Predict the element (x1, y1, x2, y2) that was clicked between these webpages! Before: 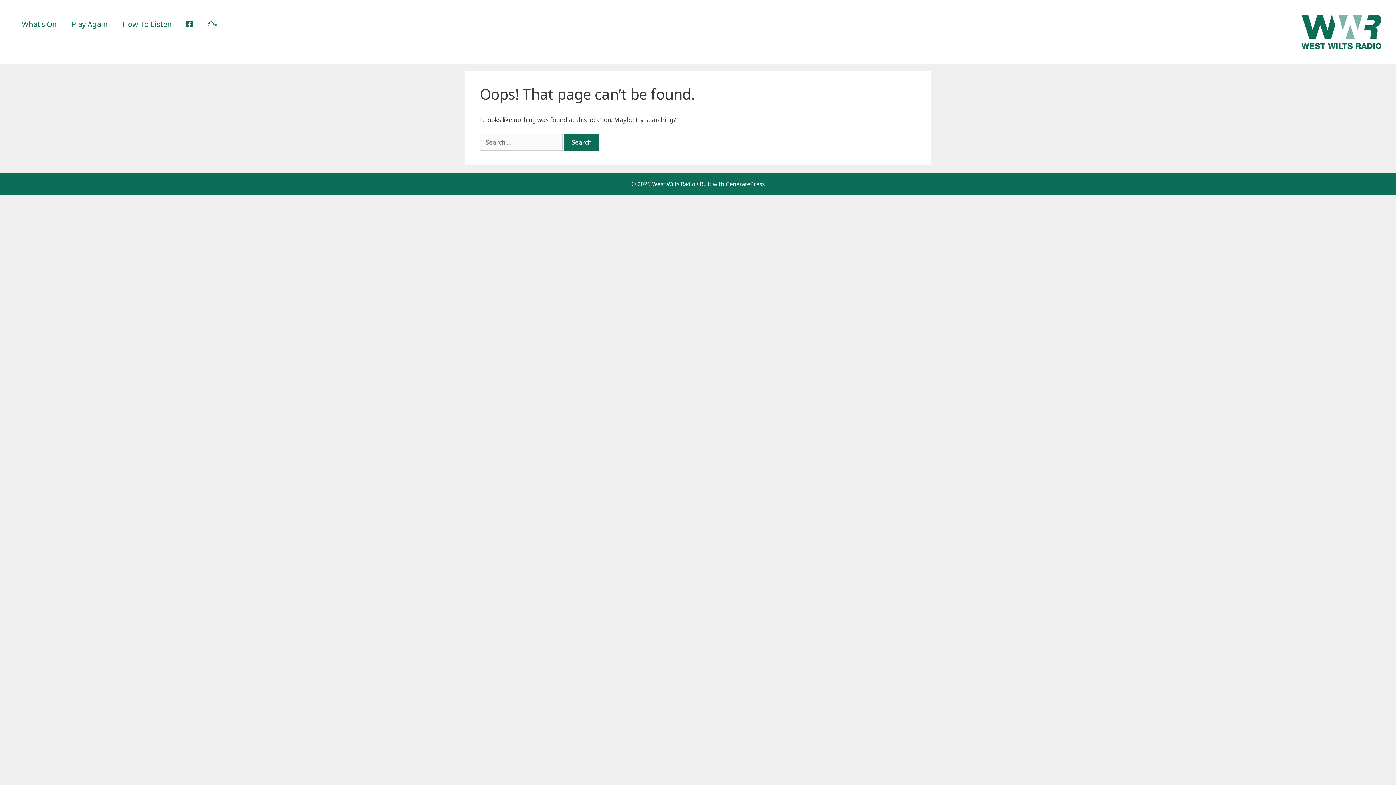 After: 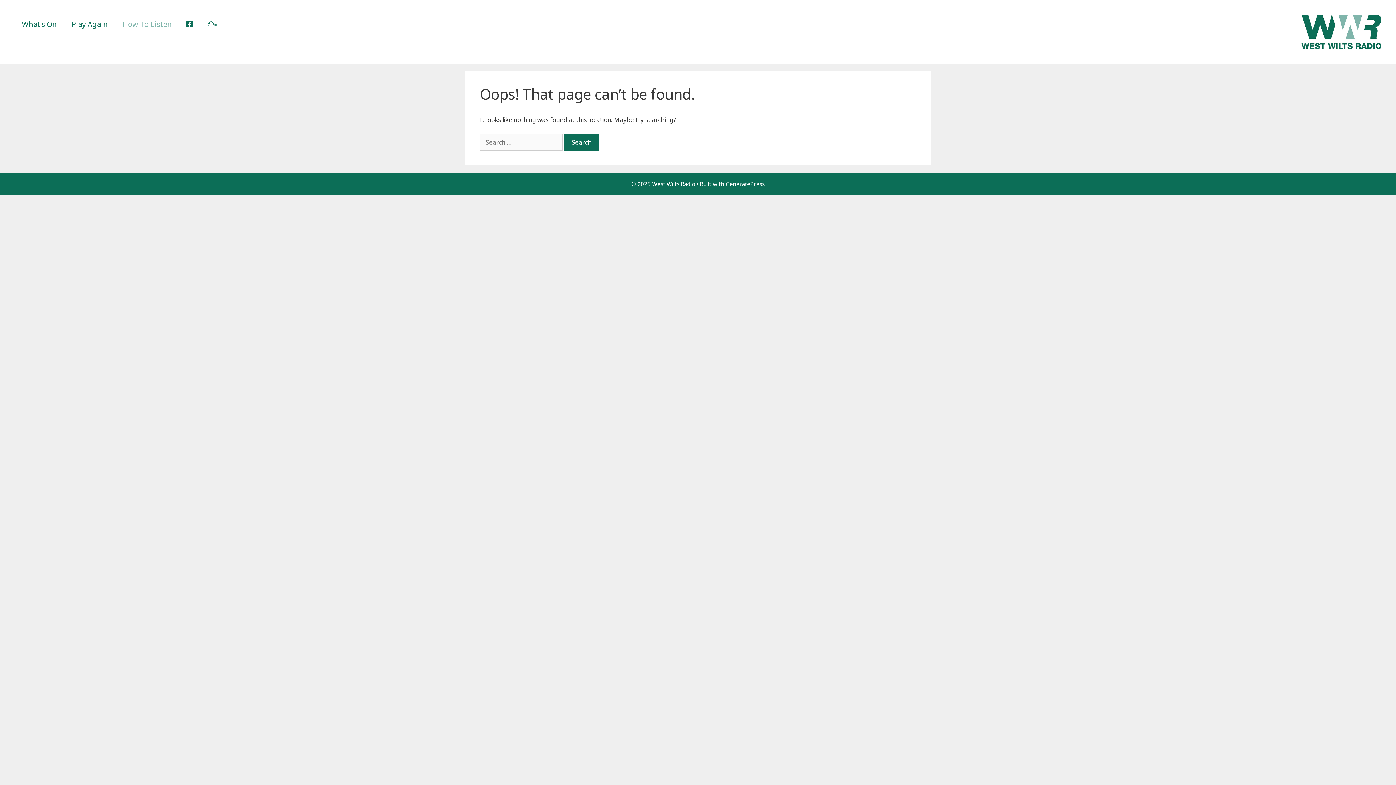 Action: bbox: (115, 14, 179, 34) label: How To Listen